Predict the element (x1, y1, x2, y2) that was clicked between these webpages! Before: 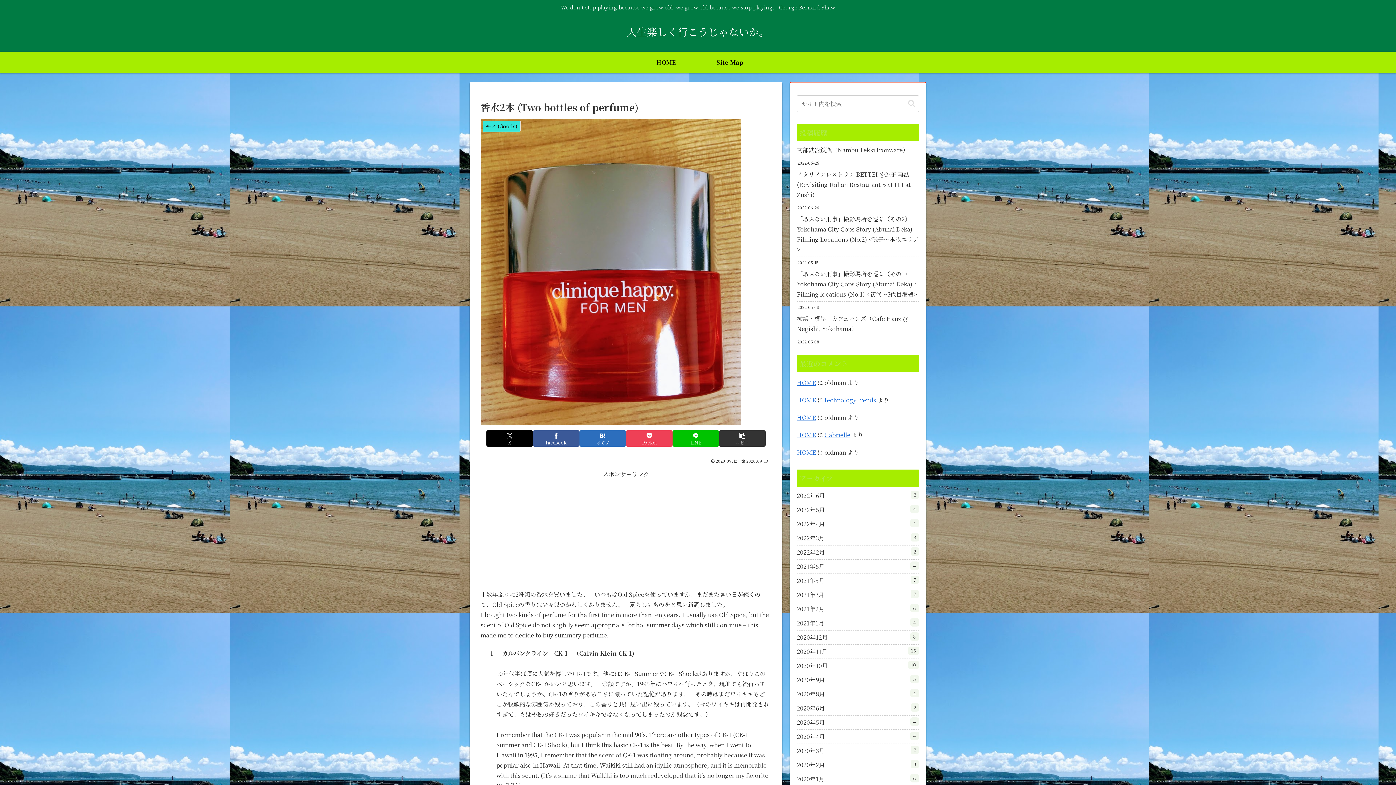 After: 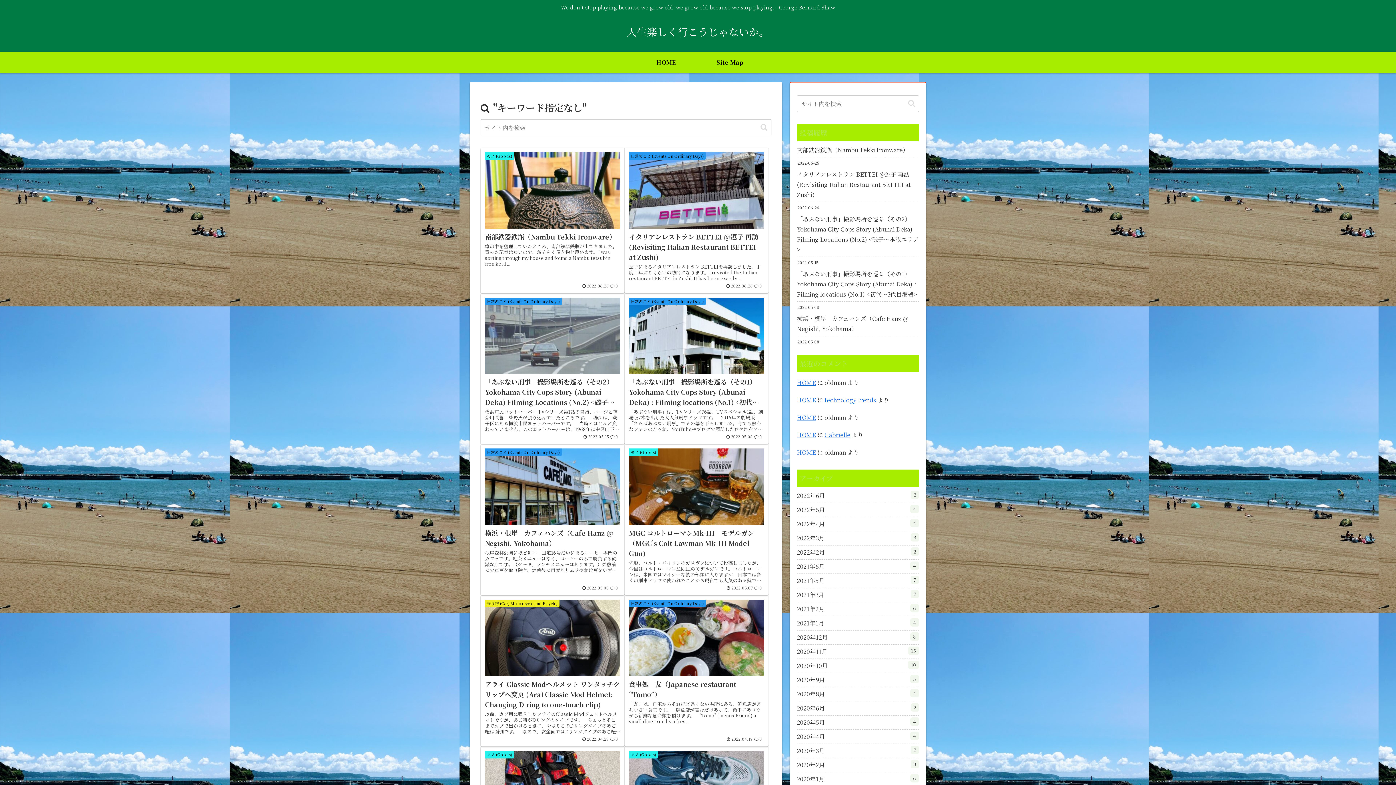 Action: bbox: (905, 99, 918, 107) label: button